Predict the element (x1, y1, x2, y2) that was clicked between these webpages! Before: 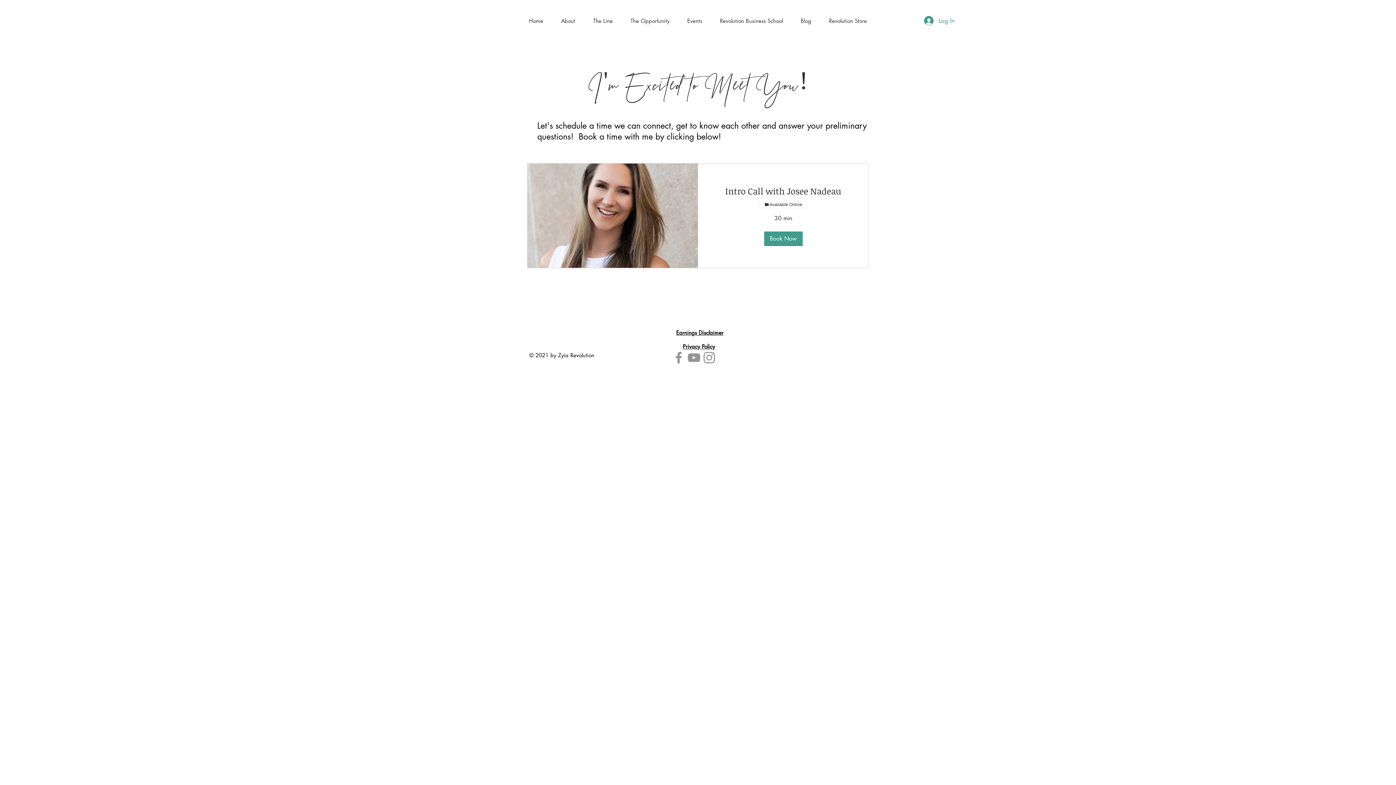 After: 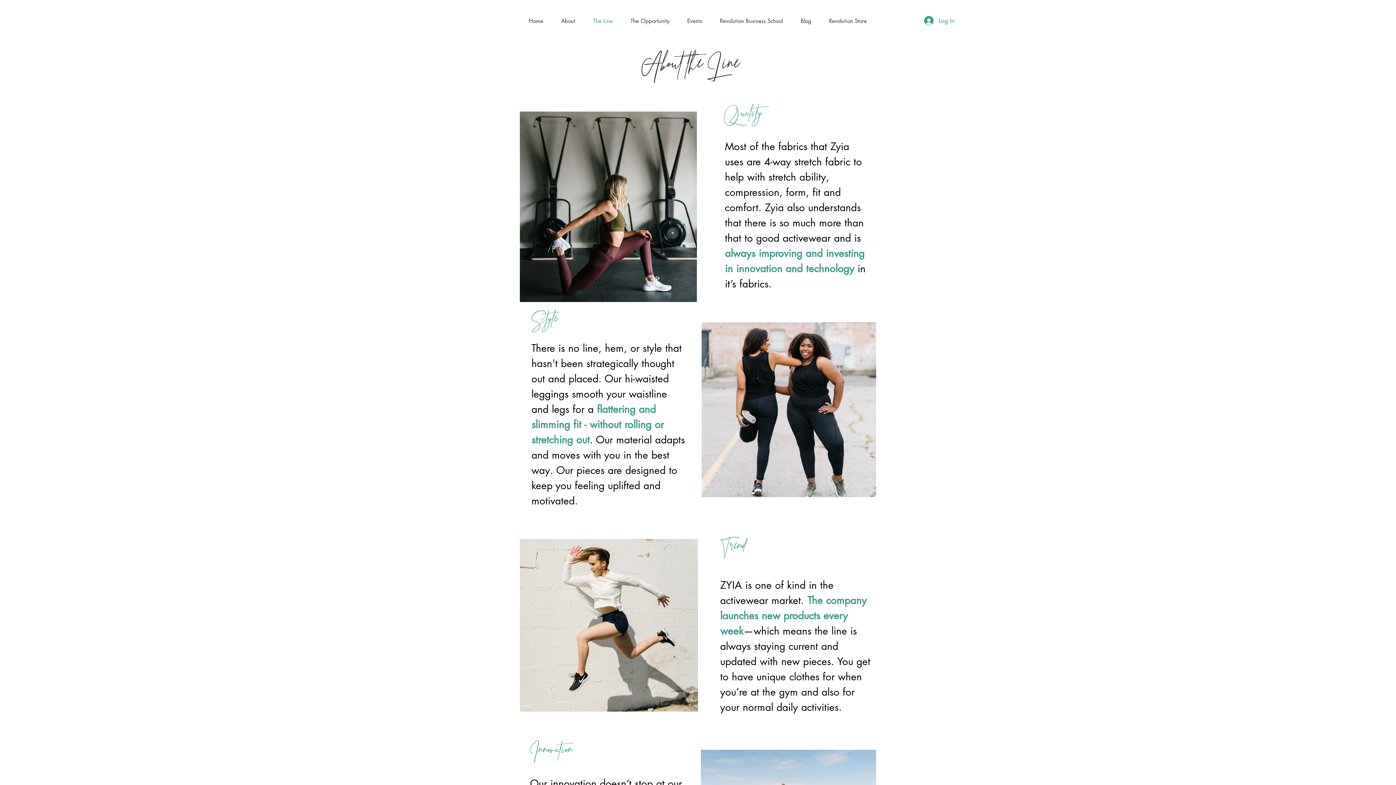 Action: label: The Line bbox: (584, 10, 621, 30)